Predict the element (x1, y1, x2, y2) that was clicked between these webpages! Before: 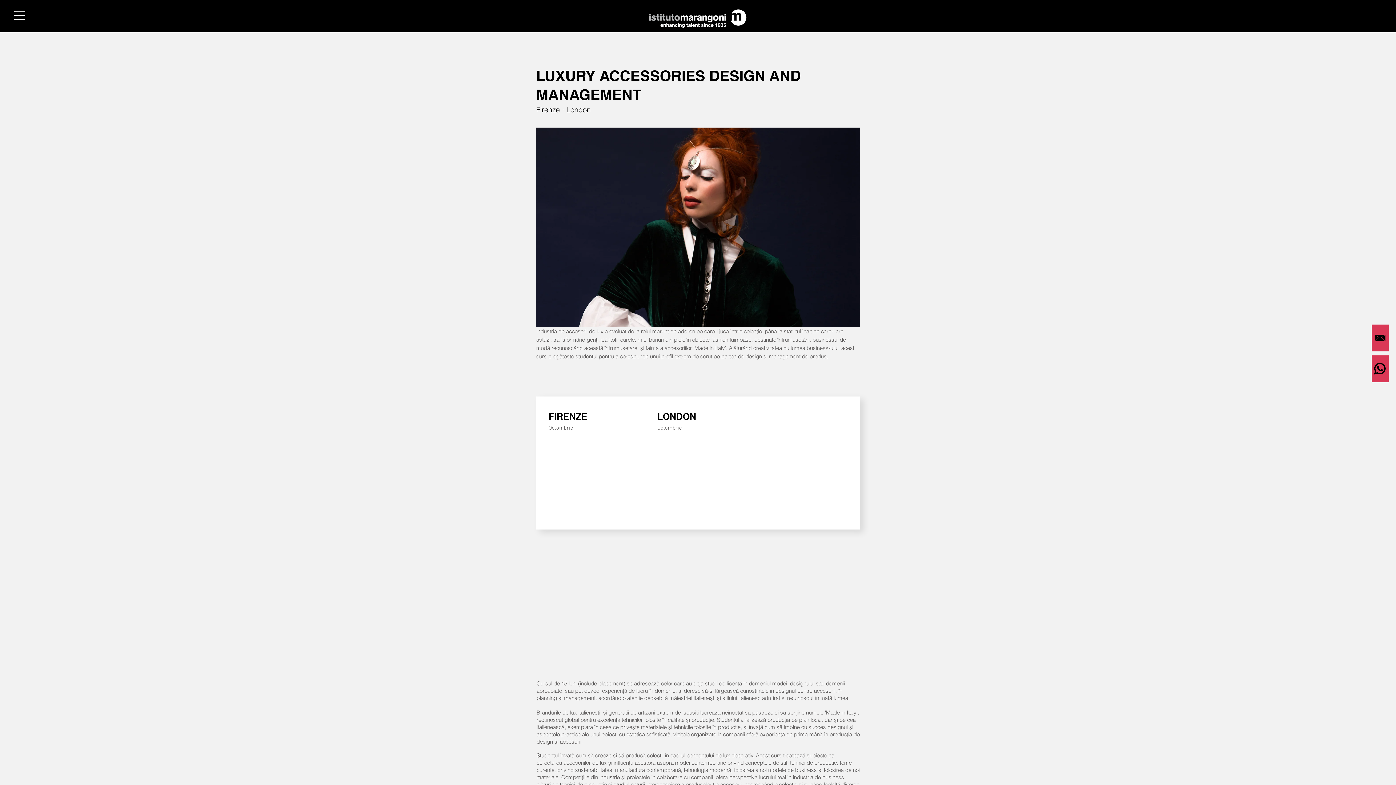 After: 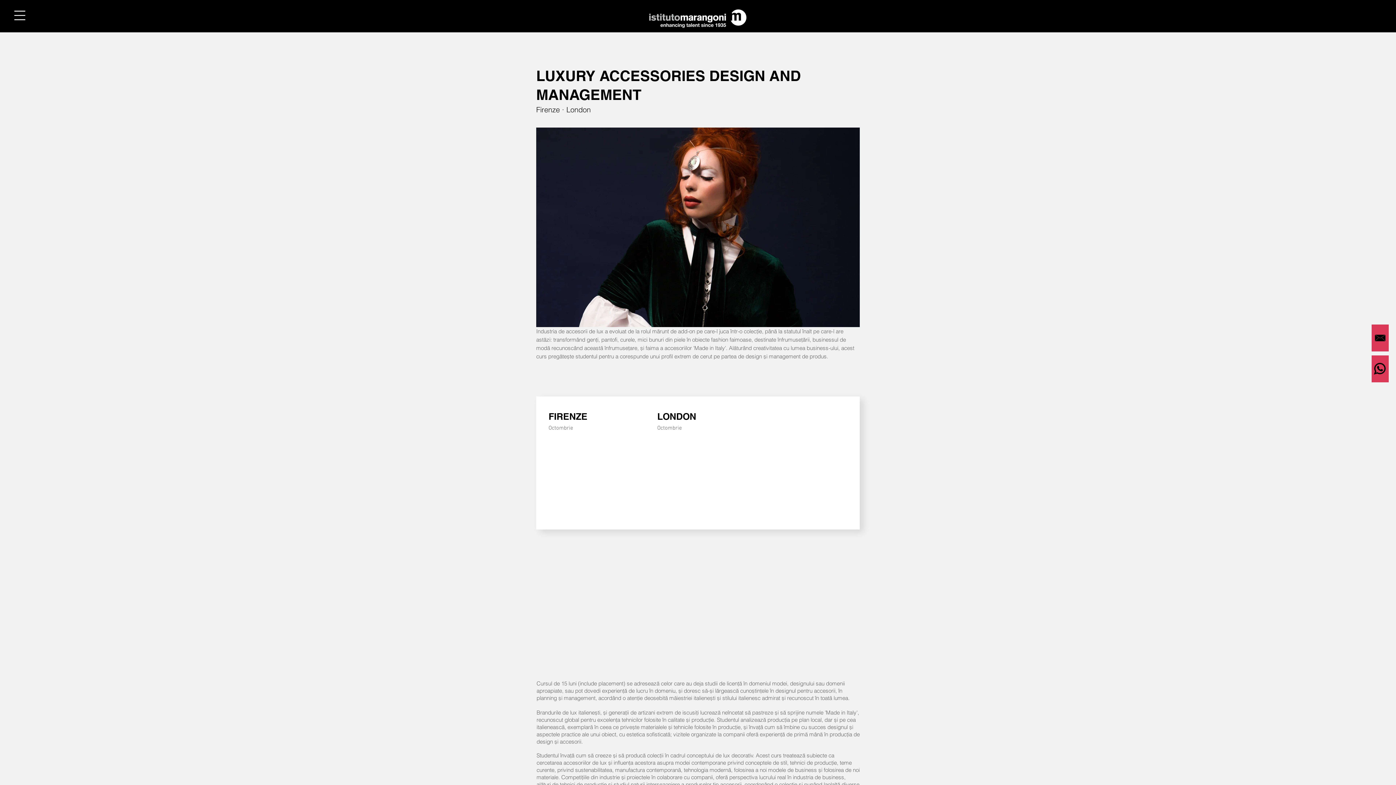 Action: bbox: (1374, 363, 1386, 374)